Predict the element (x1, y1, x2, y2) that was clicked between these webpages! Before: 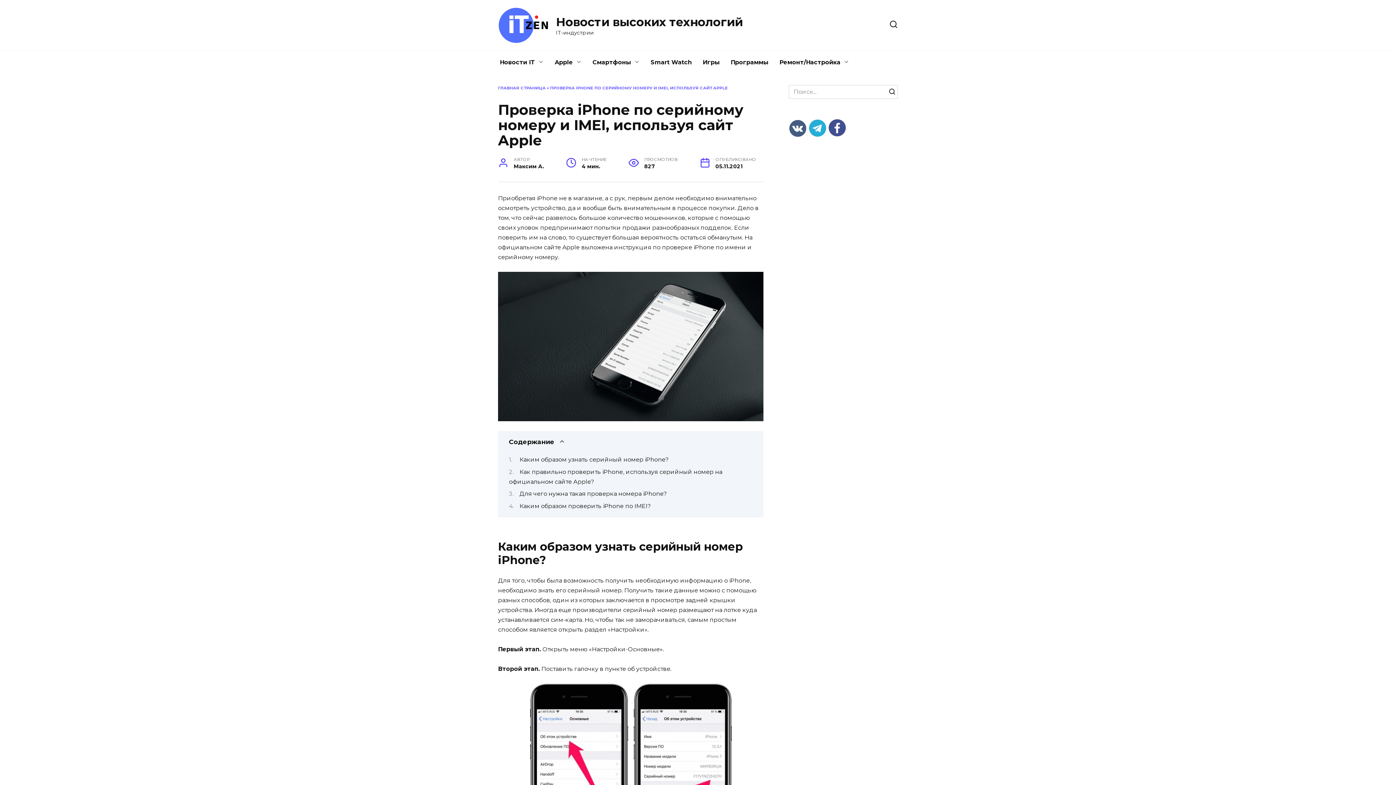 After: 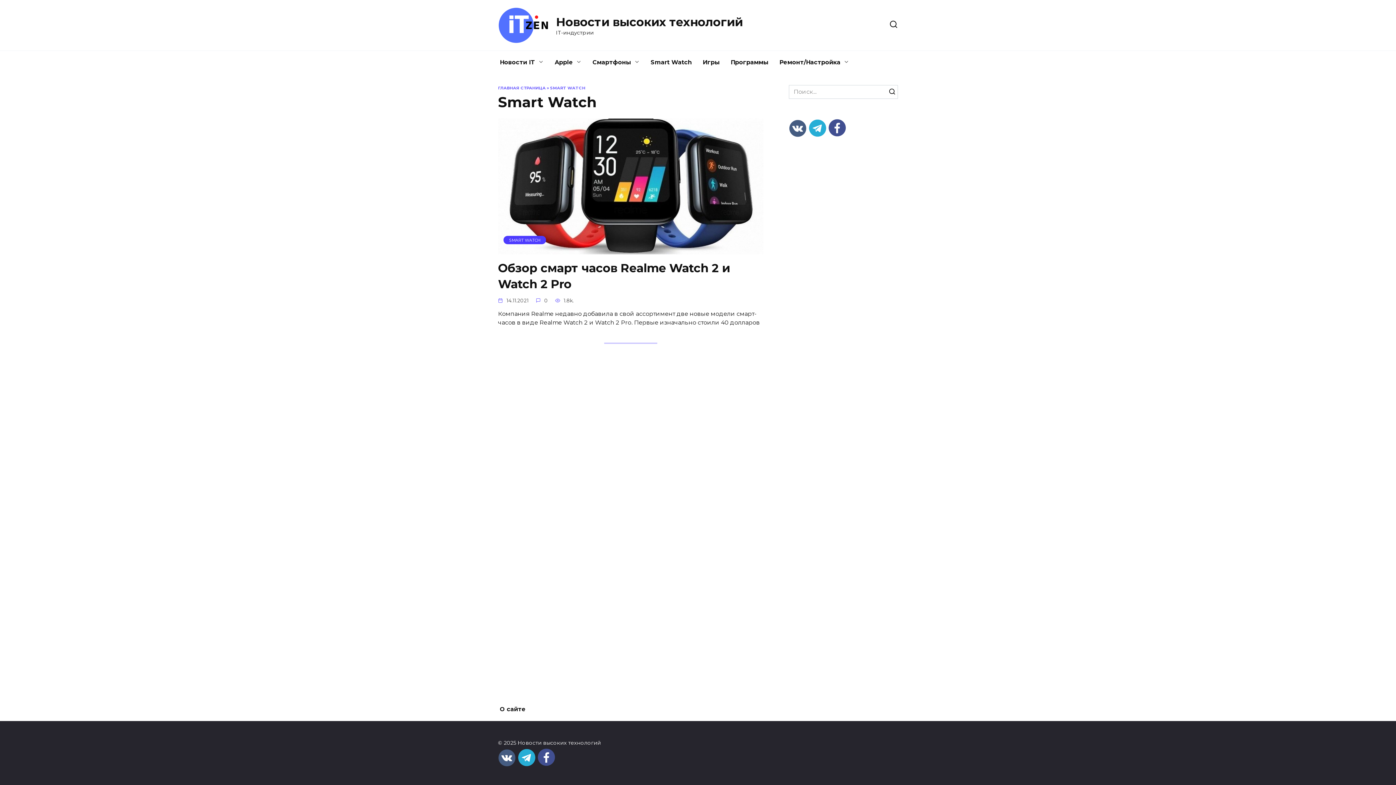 Action: bbox: (645, 50, 697, 74) label: Smart Watch